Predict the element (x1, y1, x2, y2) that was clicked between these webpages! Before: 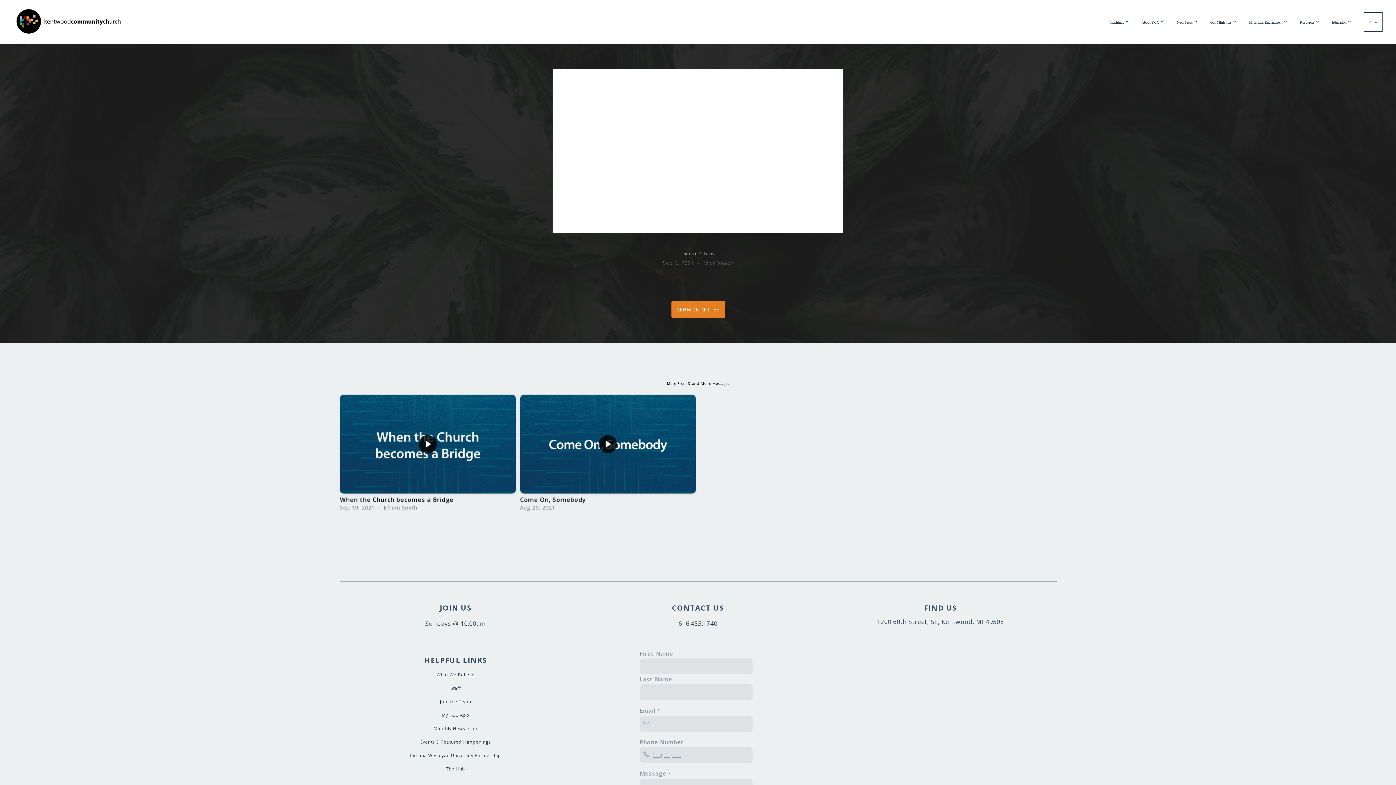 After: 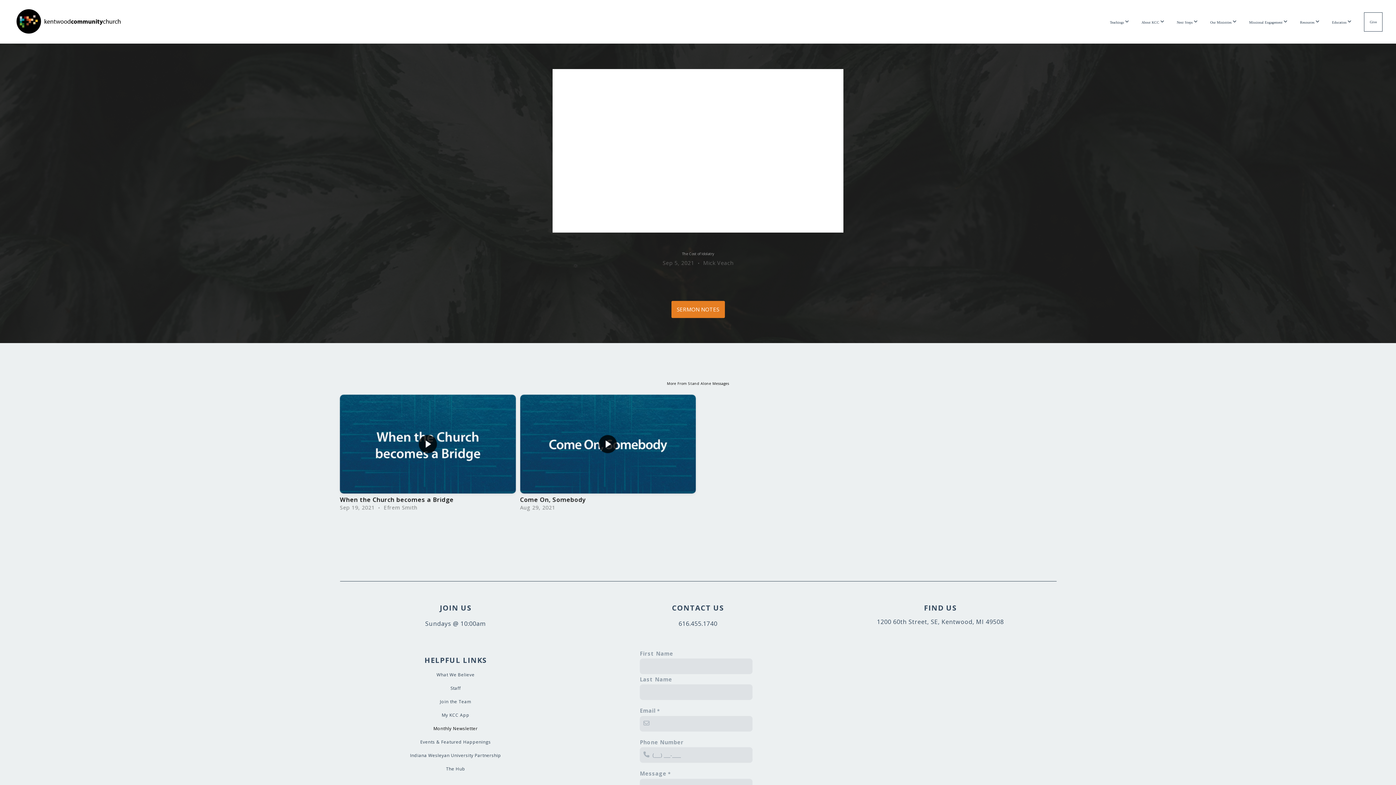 Action: label: Monthly Newsletter bbox: (433, 725, 477, 732)